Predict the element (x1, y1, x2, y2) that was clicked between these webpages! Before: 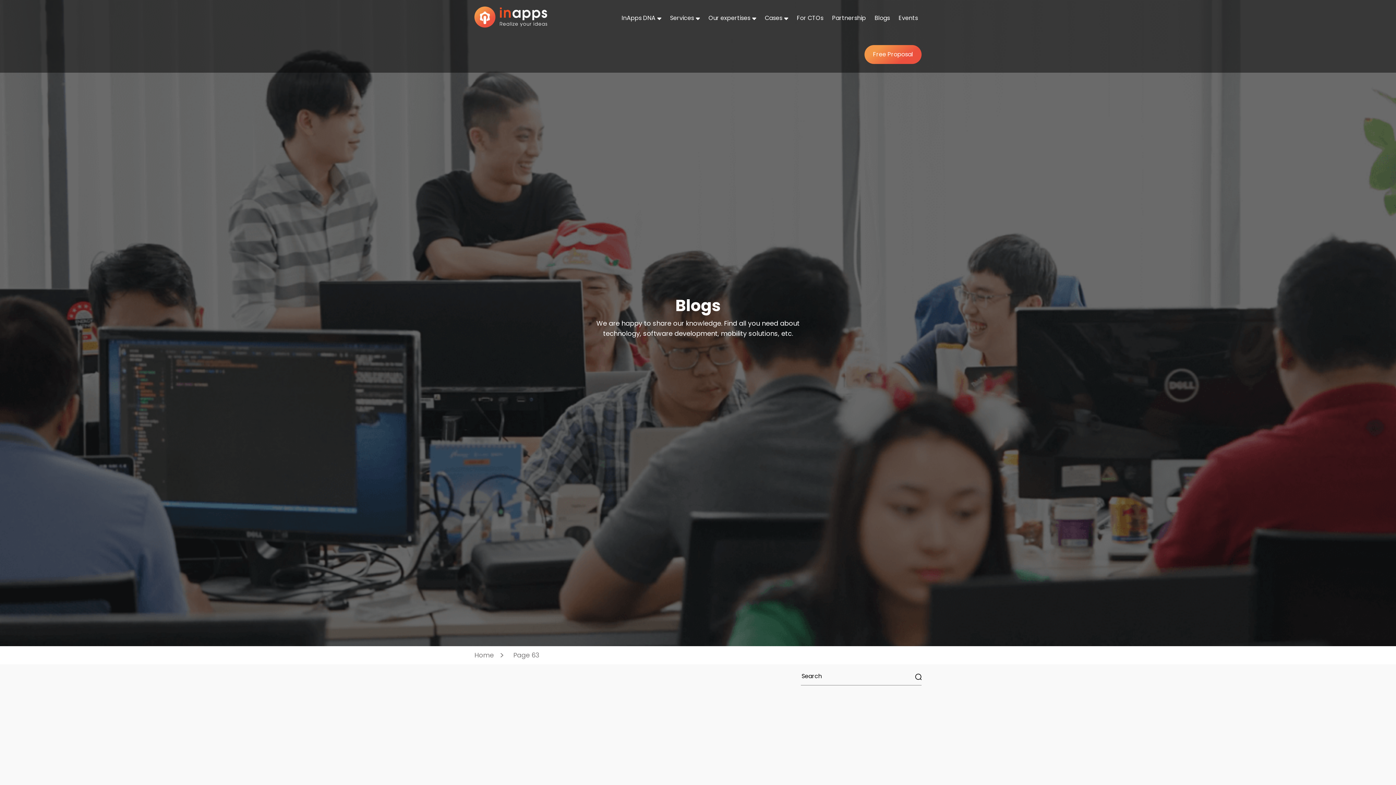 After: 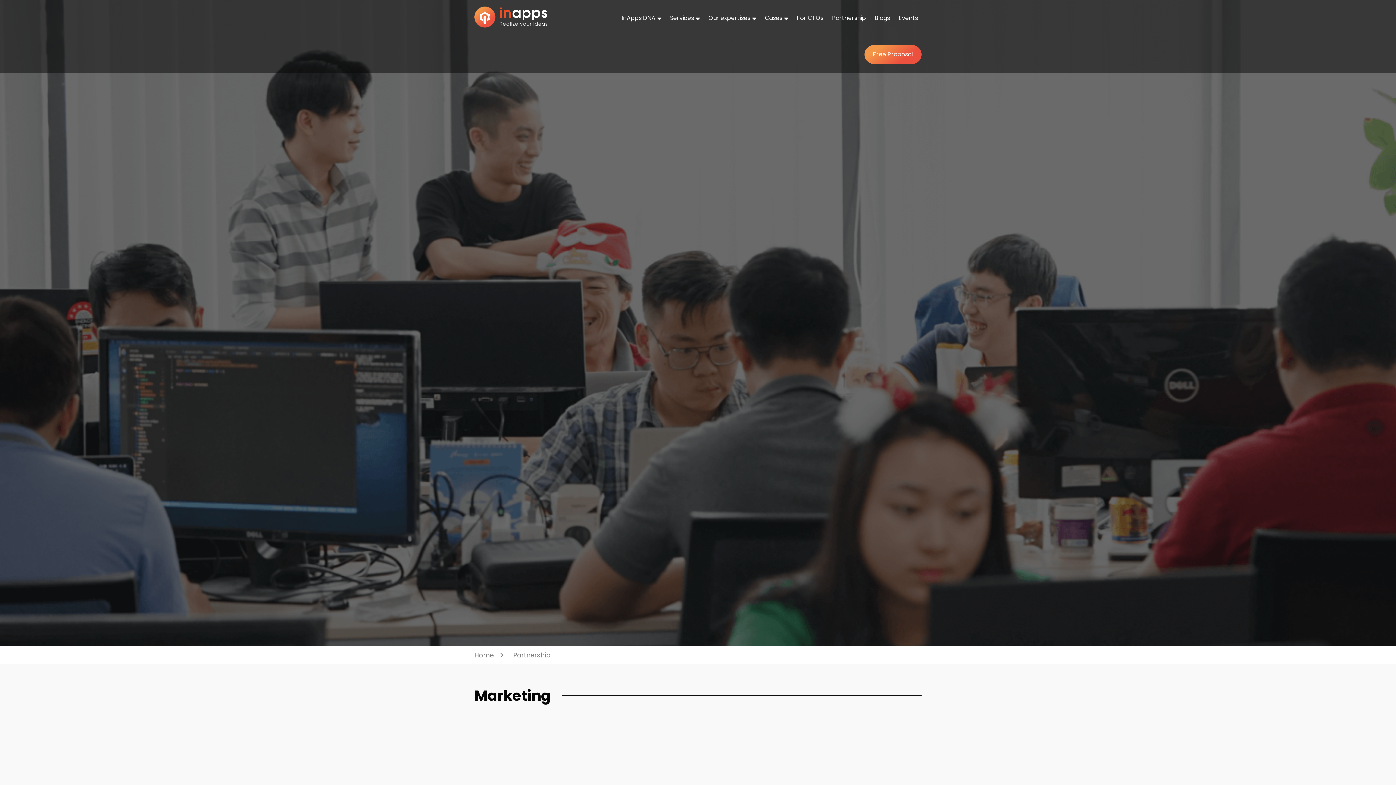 Action: bbox: (832, 13, 866, 22) label: Partnership